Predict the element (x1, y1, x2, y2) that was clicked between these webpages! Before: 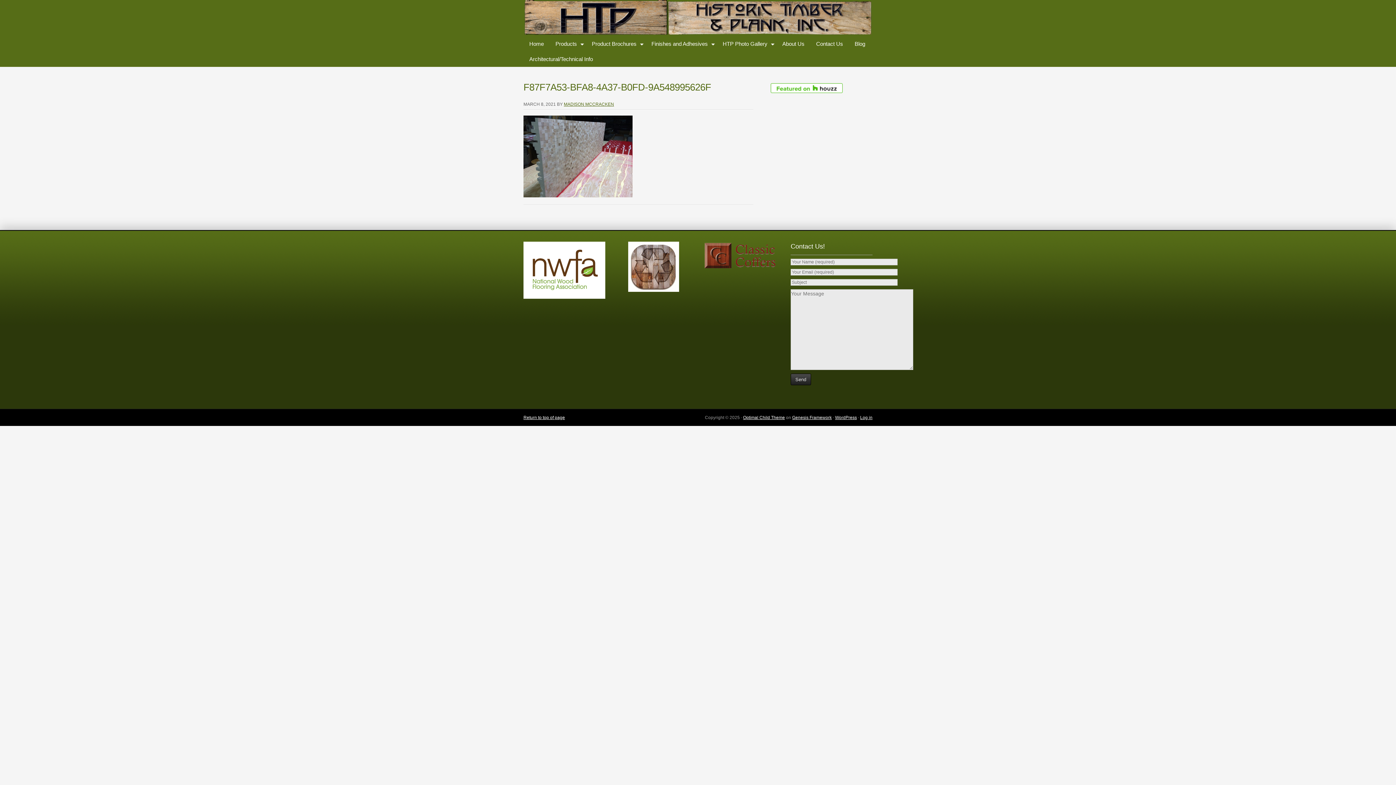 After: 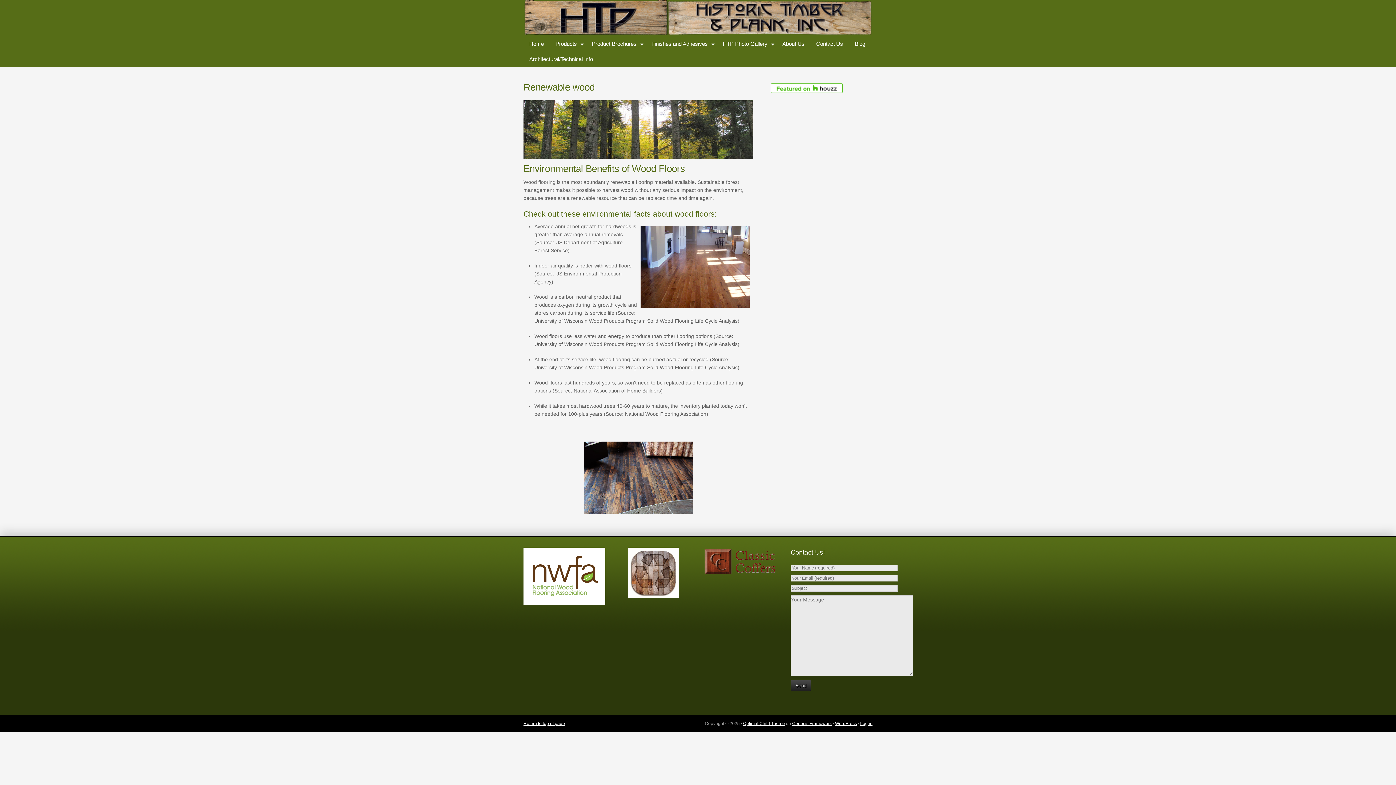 Action: bbox: (612, 241, 694, 292)